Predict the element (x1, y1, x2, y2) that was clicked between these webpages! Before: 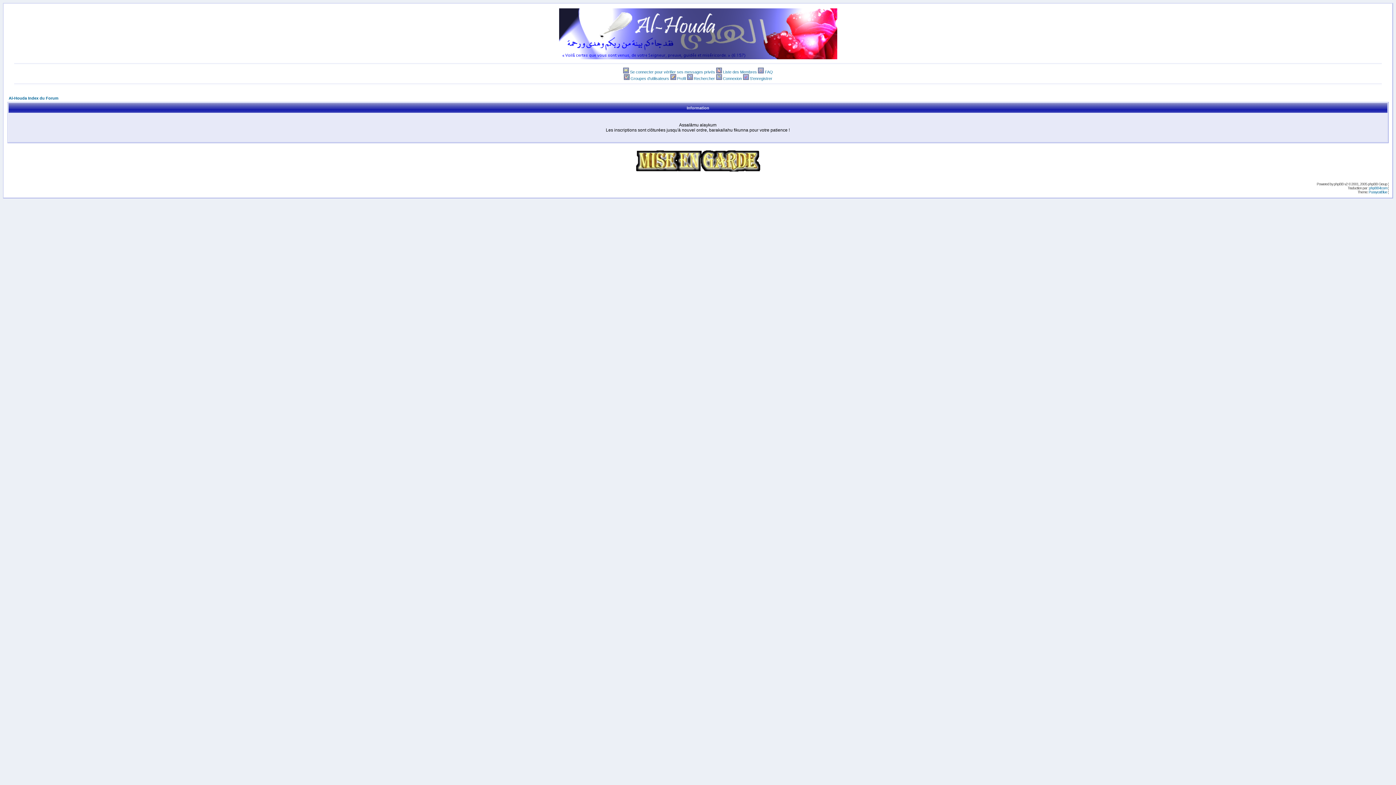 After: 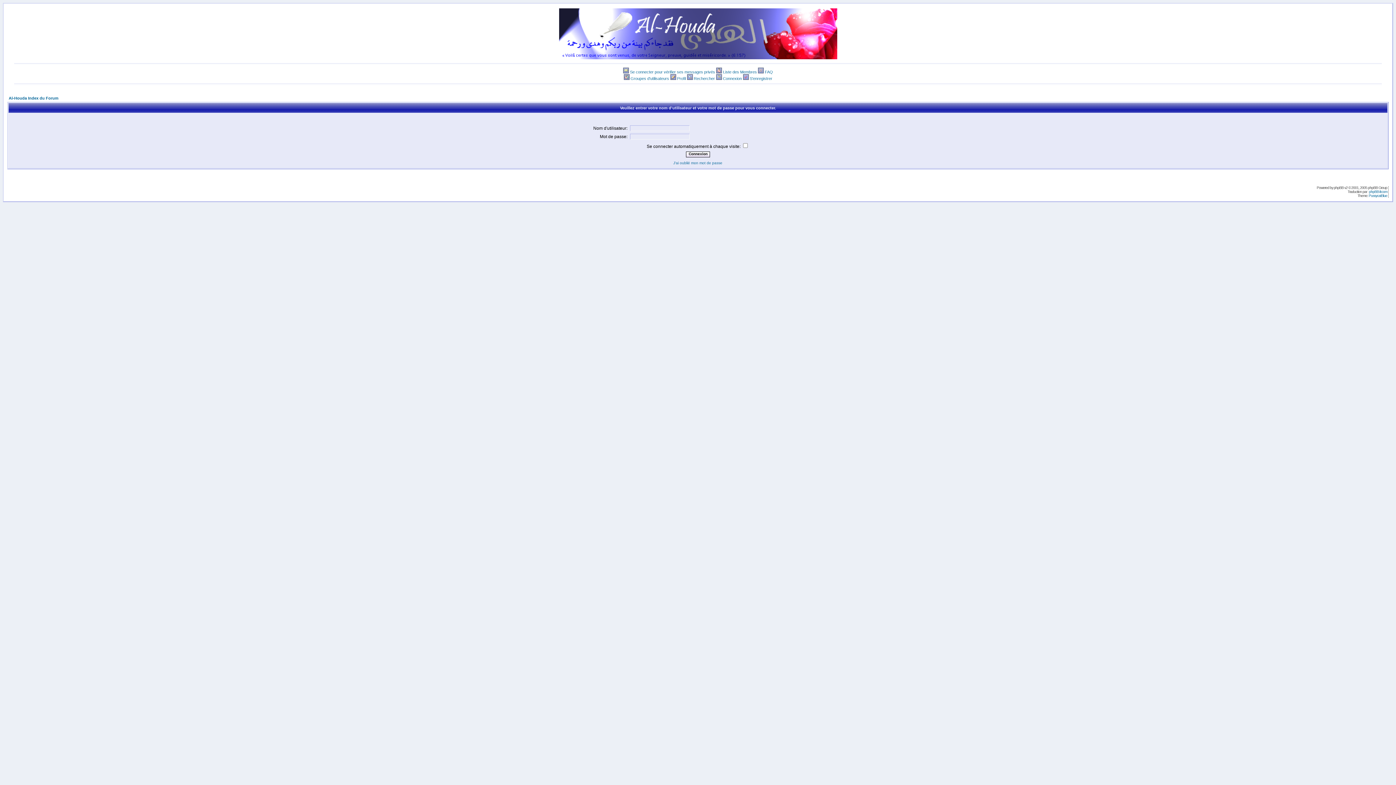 Action: bbox: (687, 76, 692, 80)